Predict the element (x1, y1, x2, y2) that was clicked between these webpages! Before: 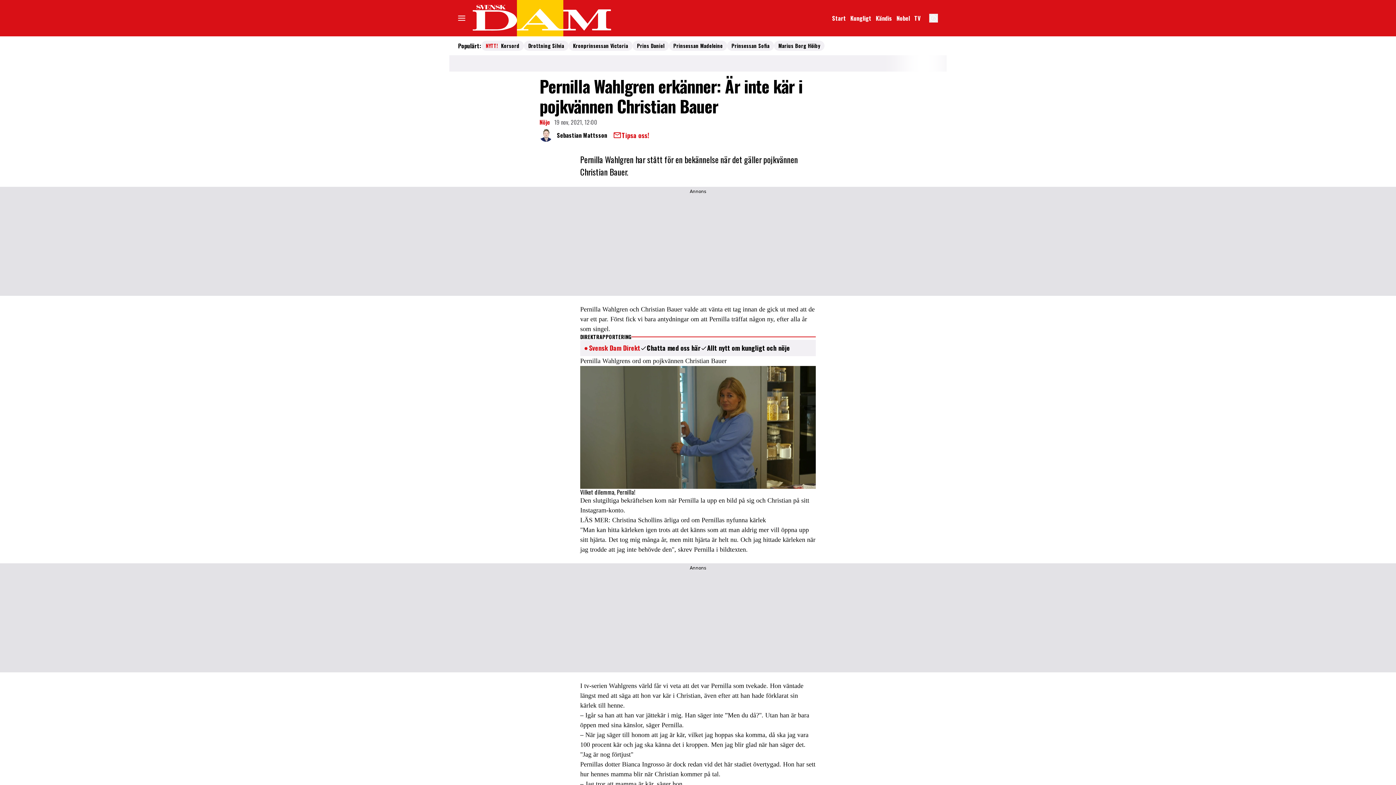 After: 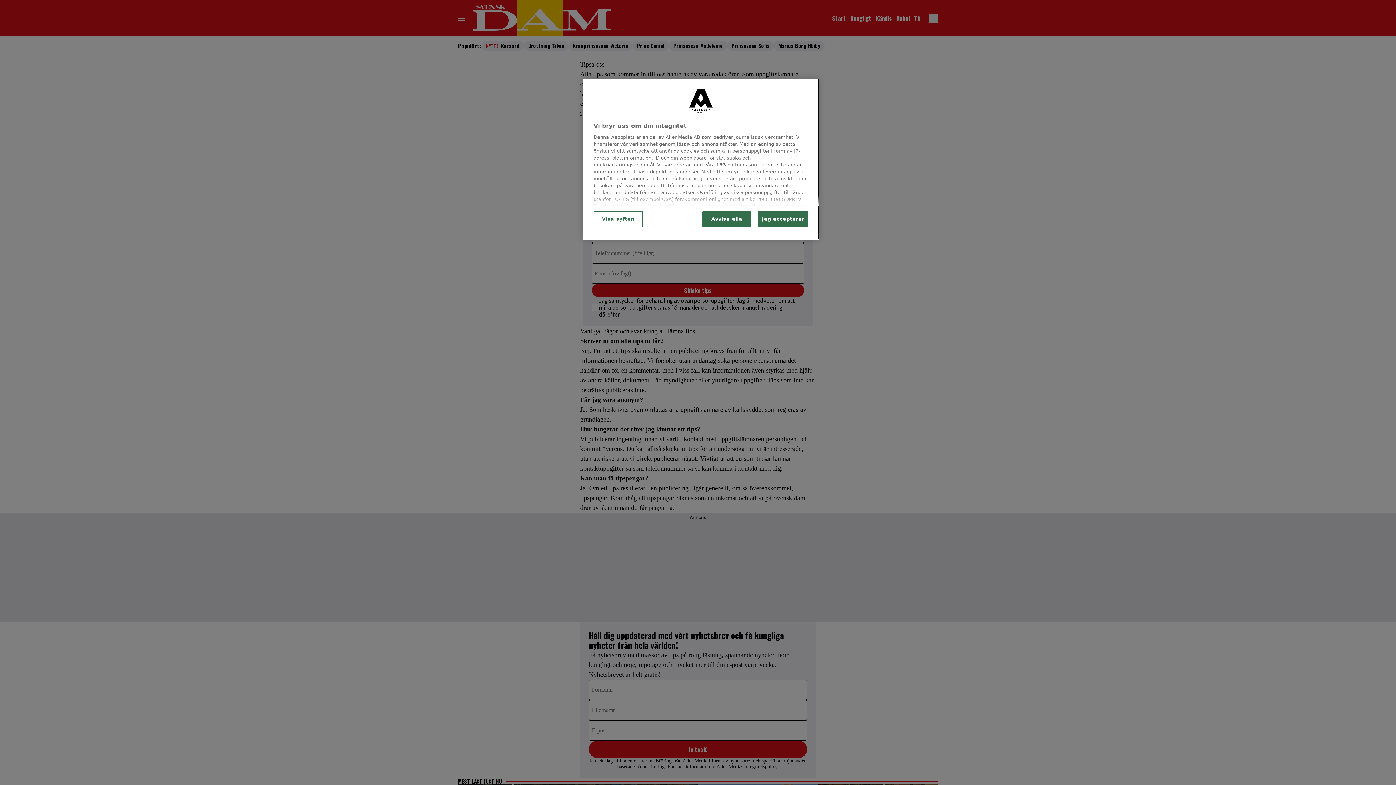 Action: bbox: (613, 130, 649, 139) label: Tipsa oss!